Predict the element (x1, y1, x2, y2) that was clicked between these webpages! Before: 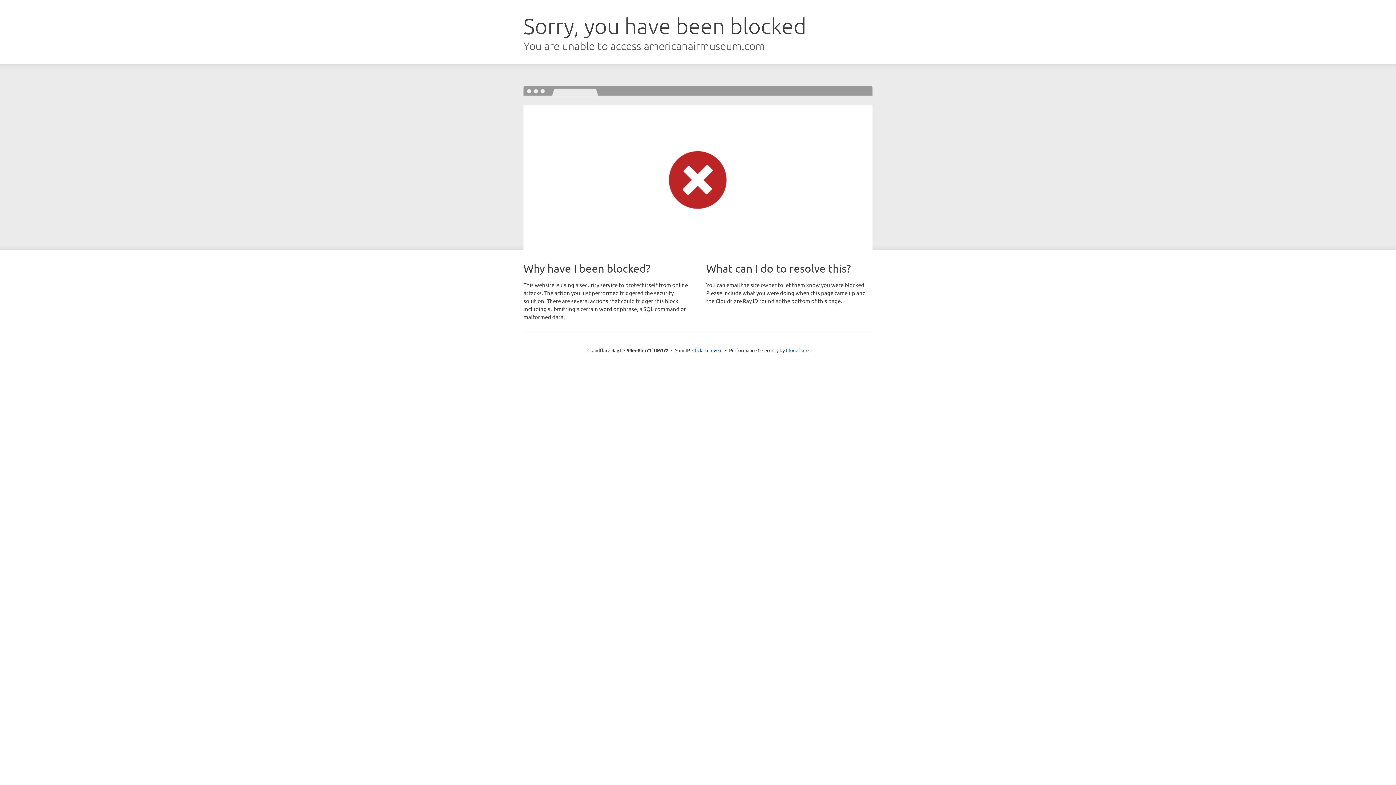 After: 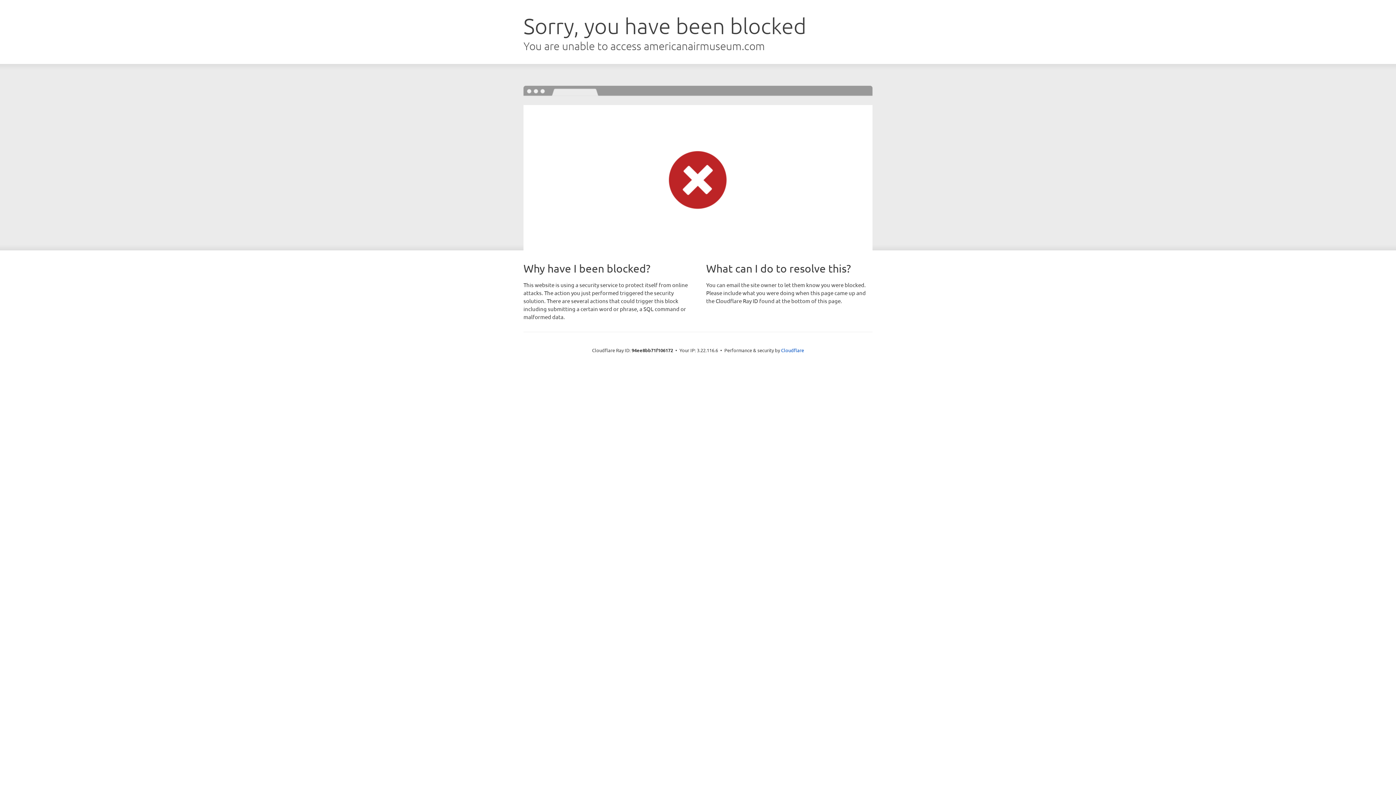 Action: bbox: (692, 346, 722, 353) label: Click to reveal